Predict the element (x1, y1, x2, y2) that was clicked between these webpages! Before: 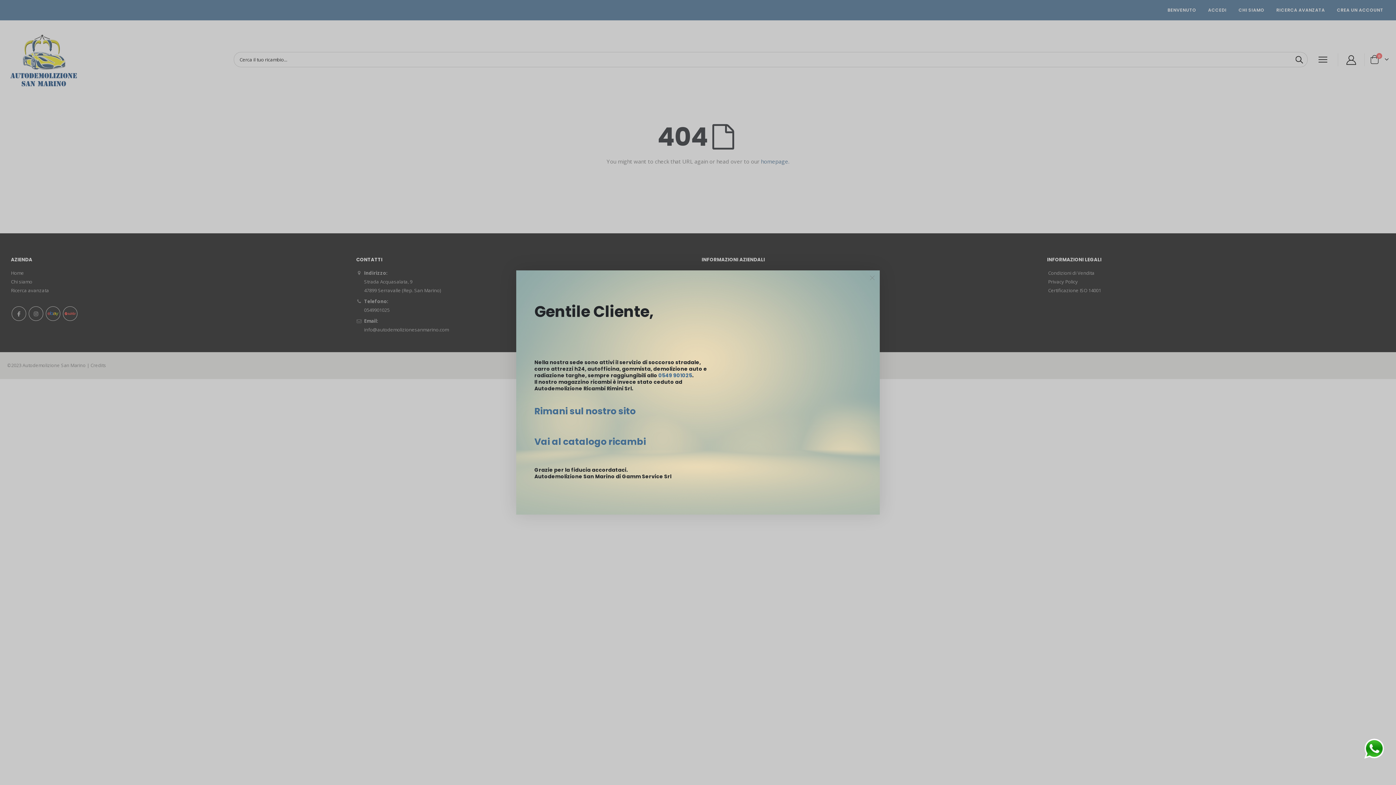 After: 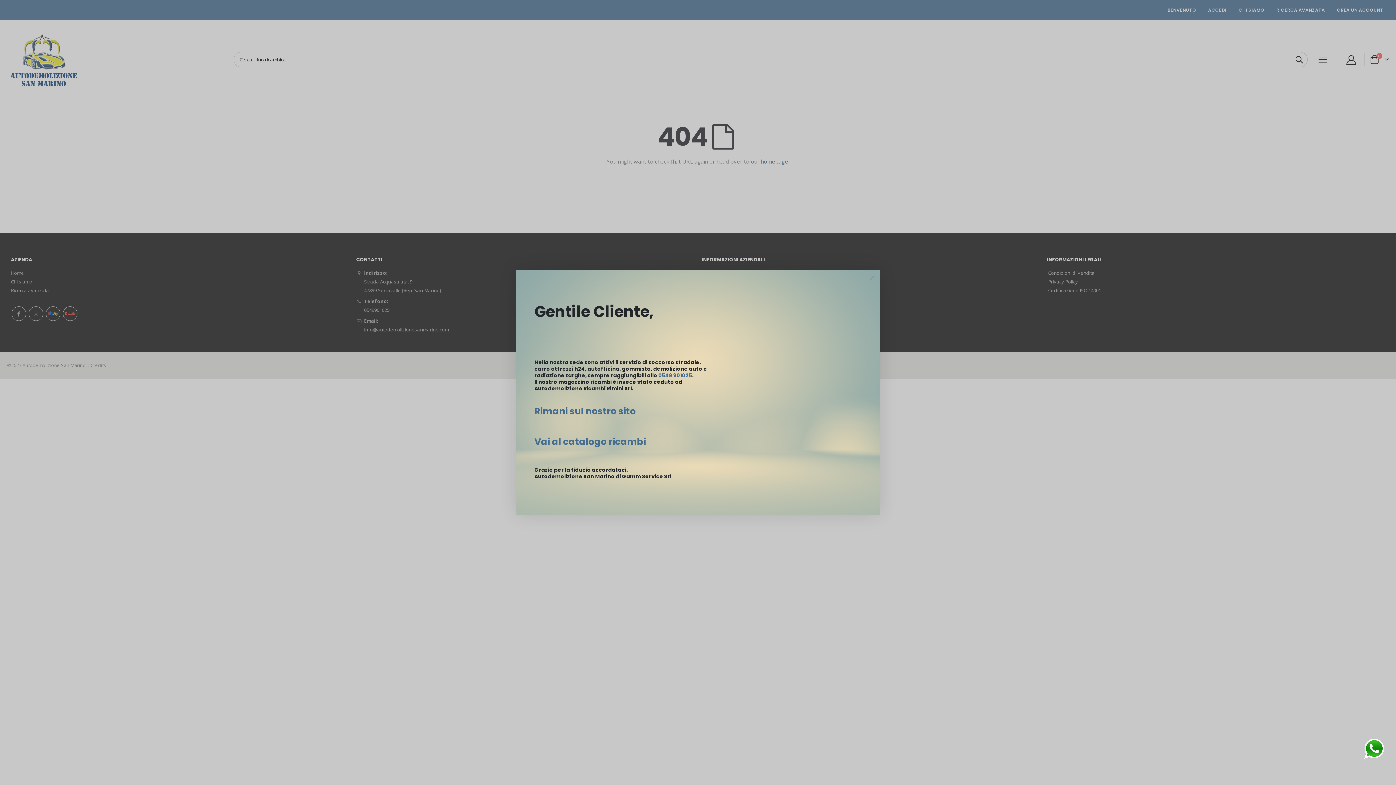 Action: bbox: (658, 372, 692, 379) label: 0549 901025